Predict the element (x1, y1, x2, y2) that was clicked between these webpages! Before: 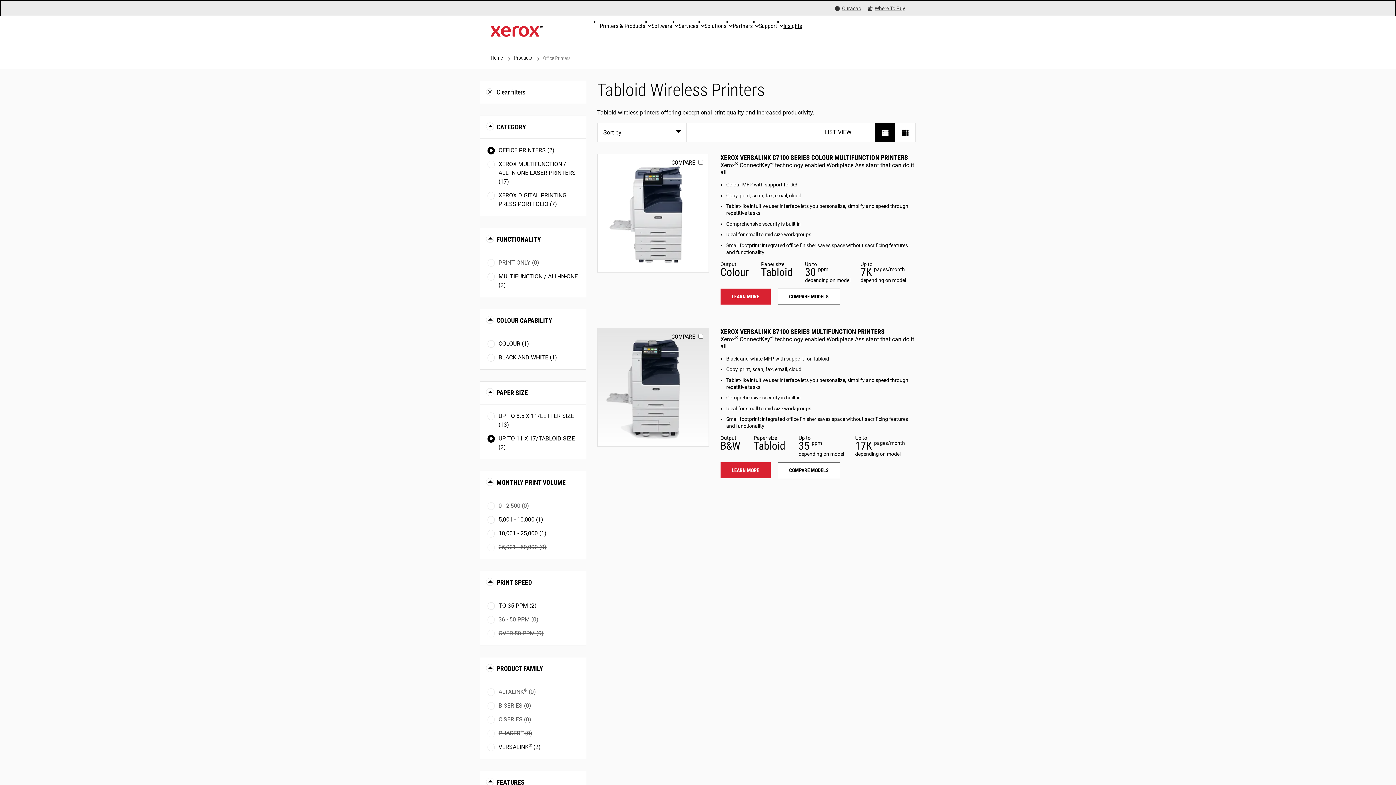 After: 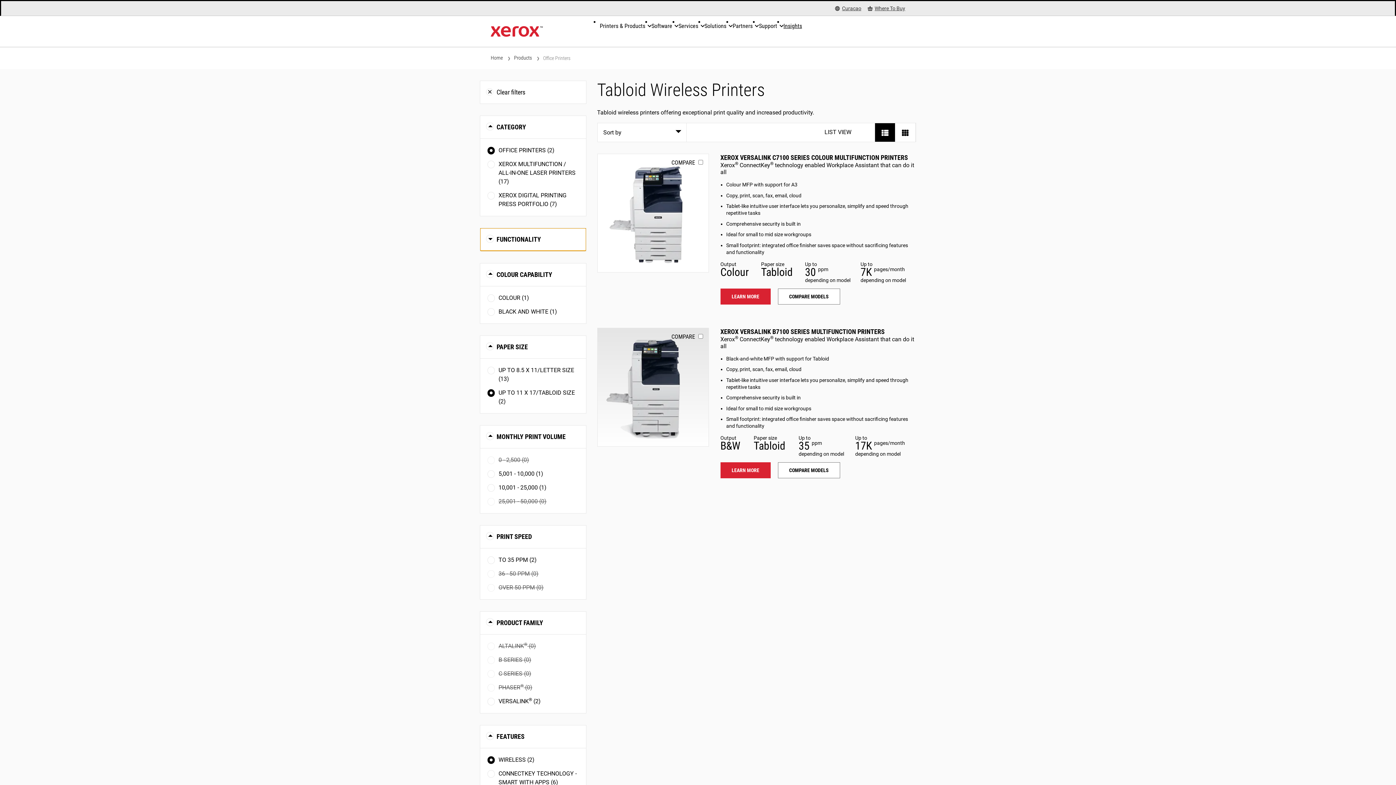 Action: label: FUNCTIONALITY bbox: (480, 228, 586, 250)